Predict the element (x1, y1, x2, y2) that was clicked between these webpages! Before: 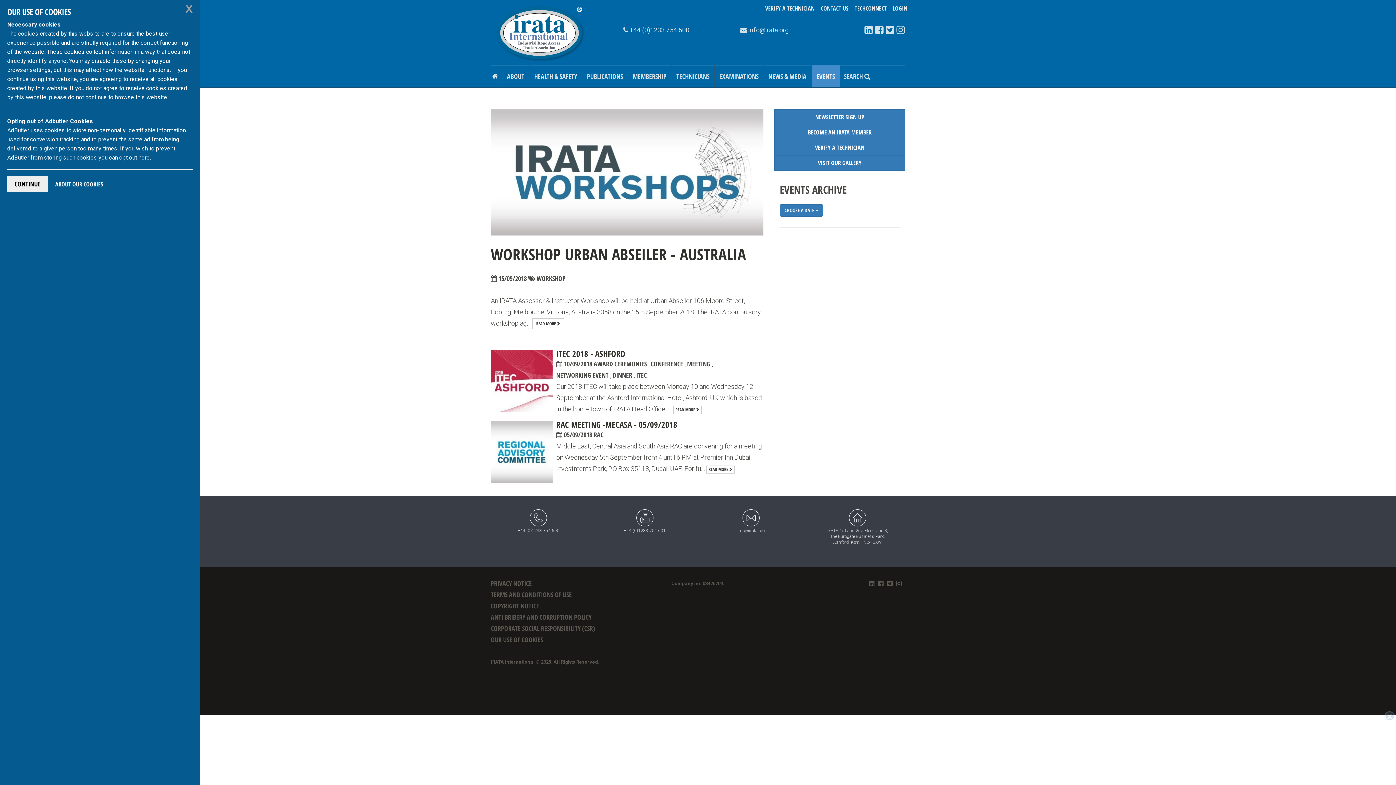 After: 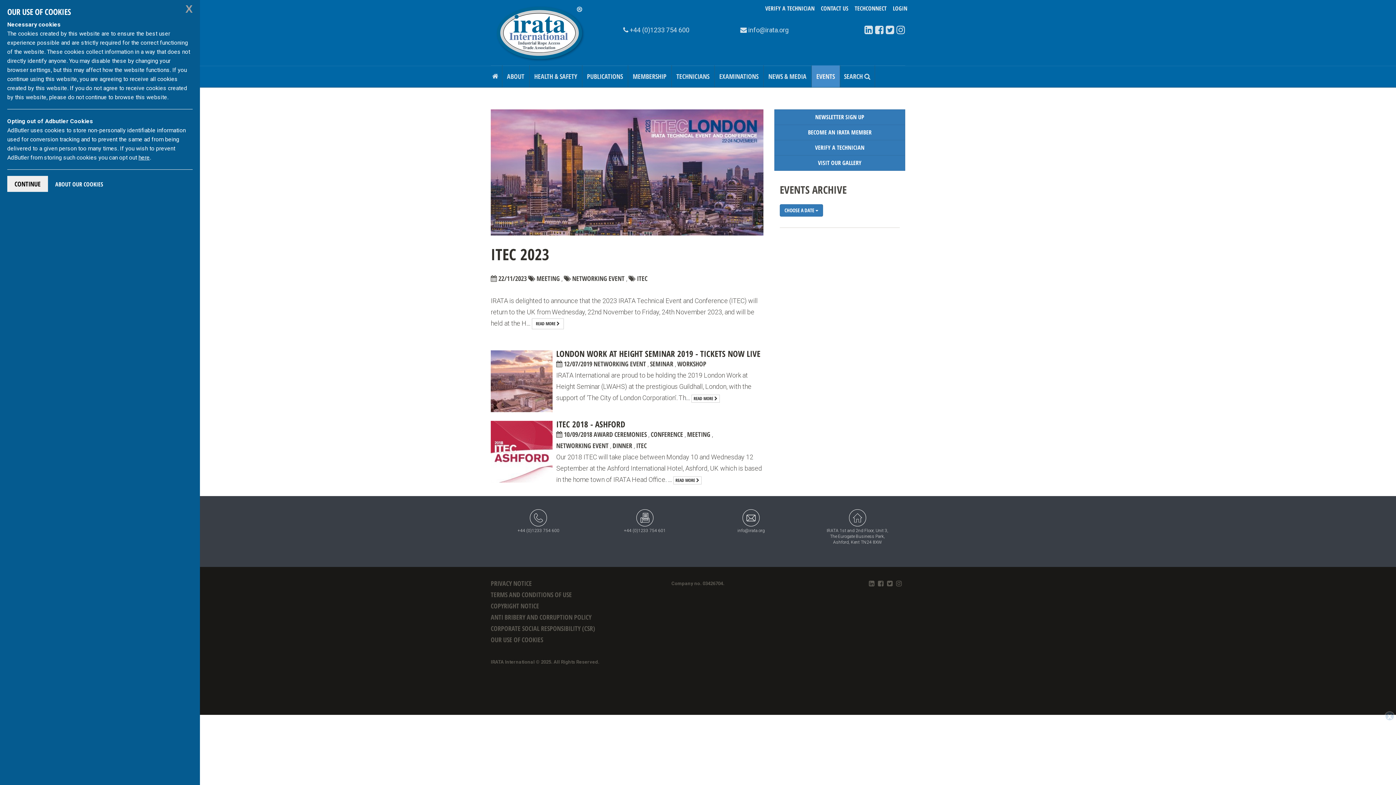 Action: bbox: (556, 369, 608, 381) label: NETWORKING EVENT